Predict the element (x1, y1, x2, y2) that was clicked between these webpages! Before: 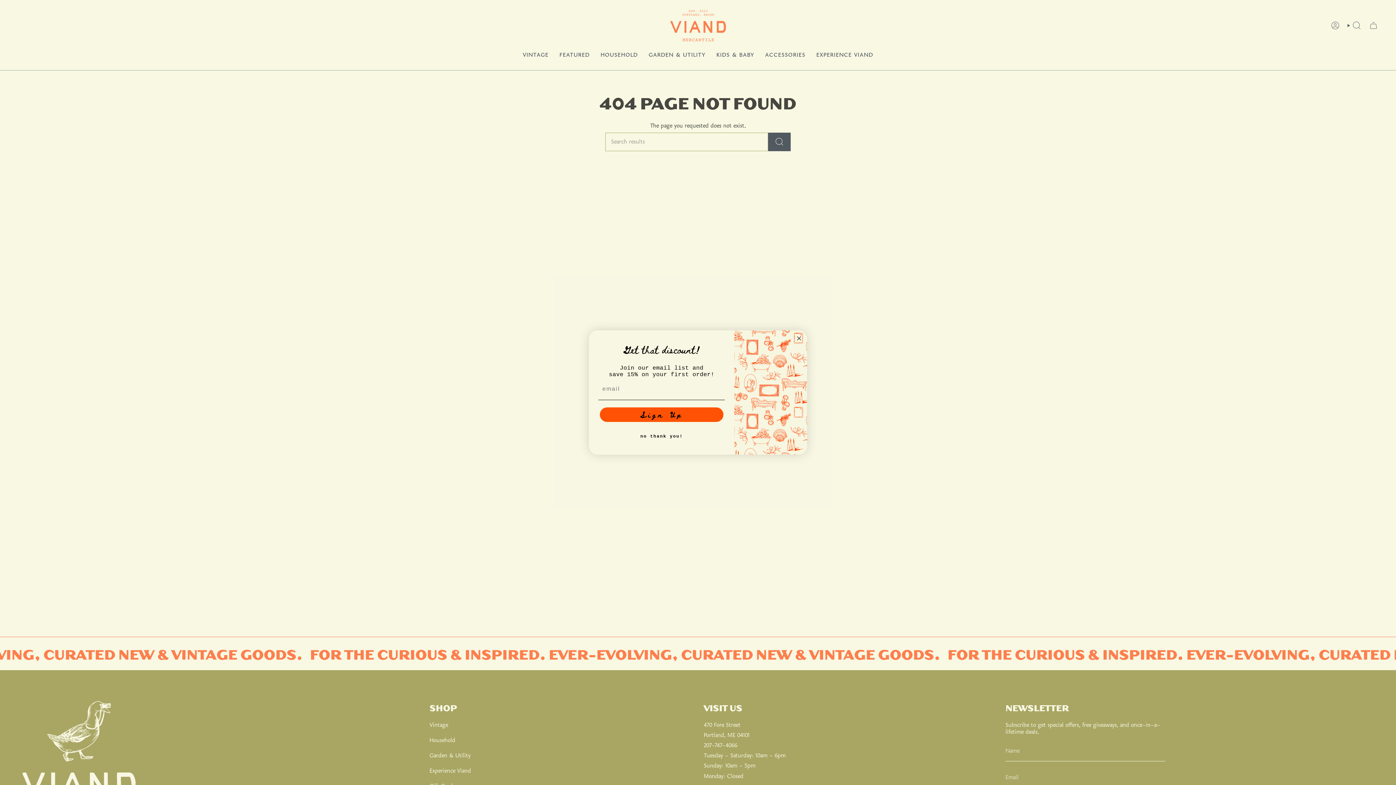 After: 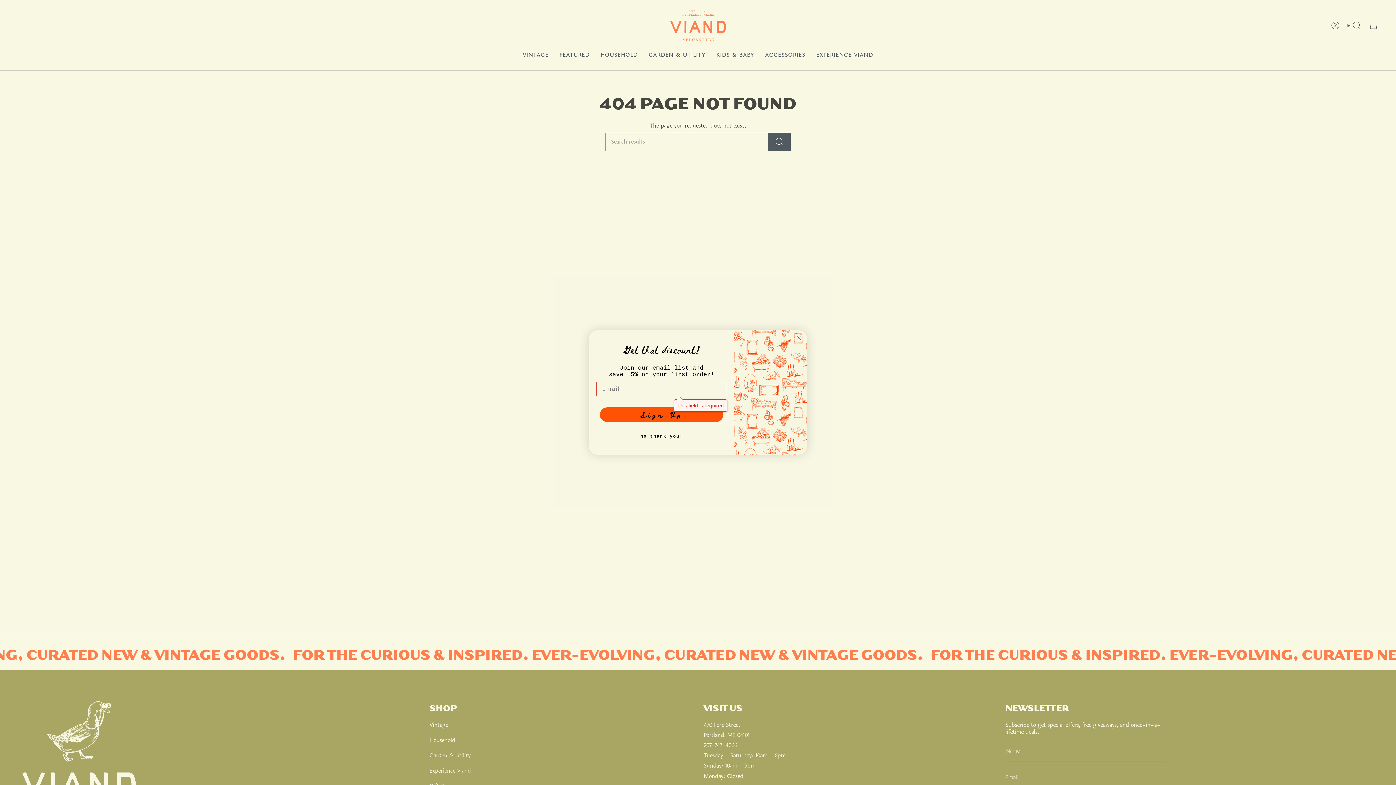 Action: bbox: (600, 407, 723, 422) label: Sign Up